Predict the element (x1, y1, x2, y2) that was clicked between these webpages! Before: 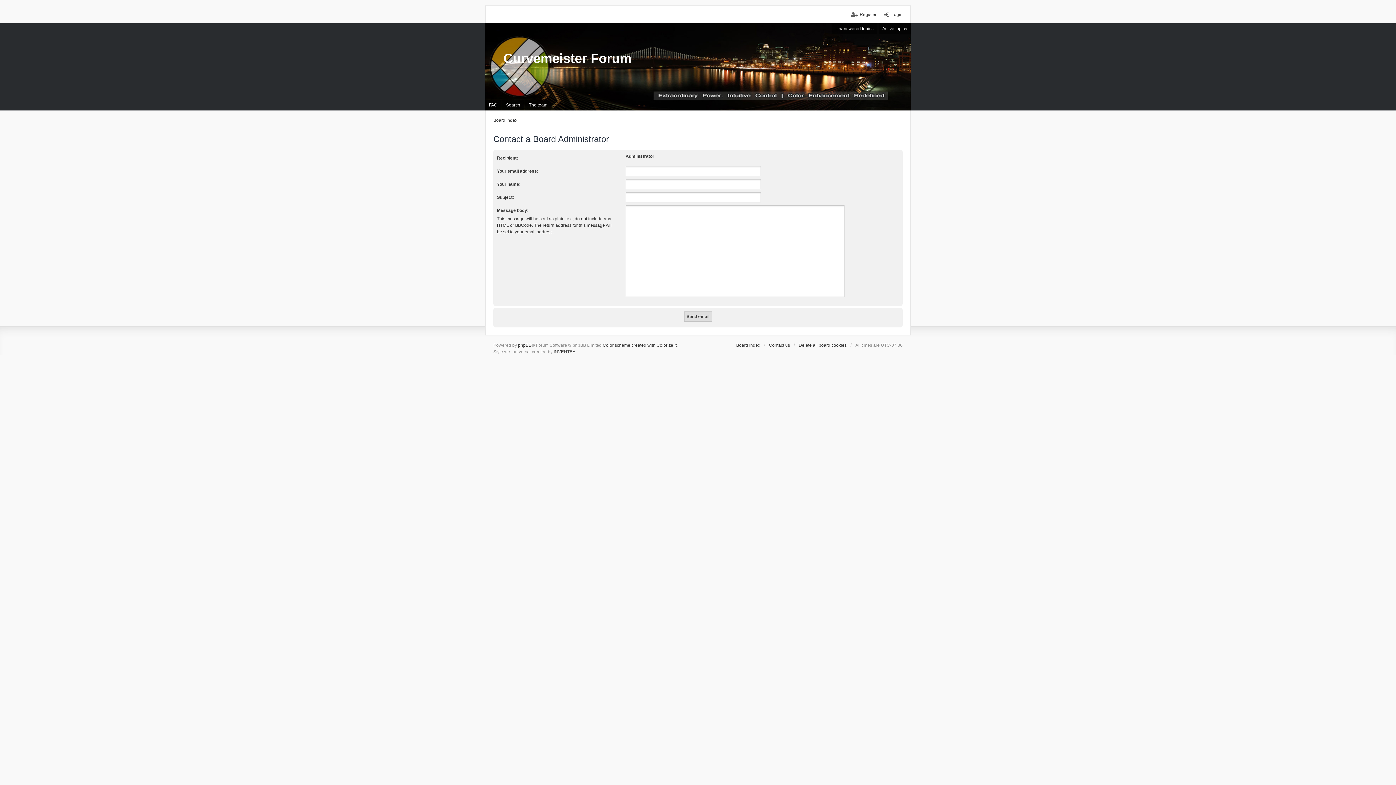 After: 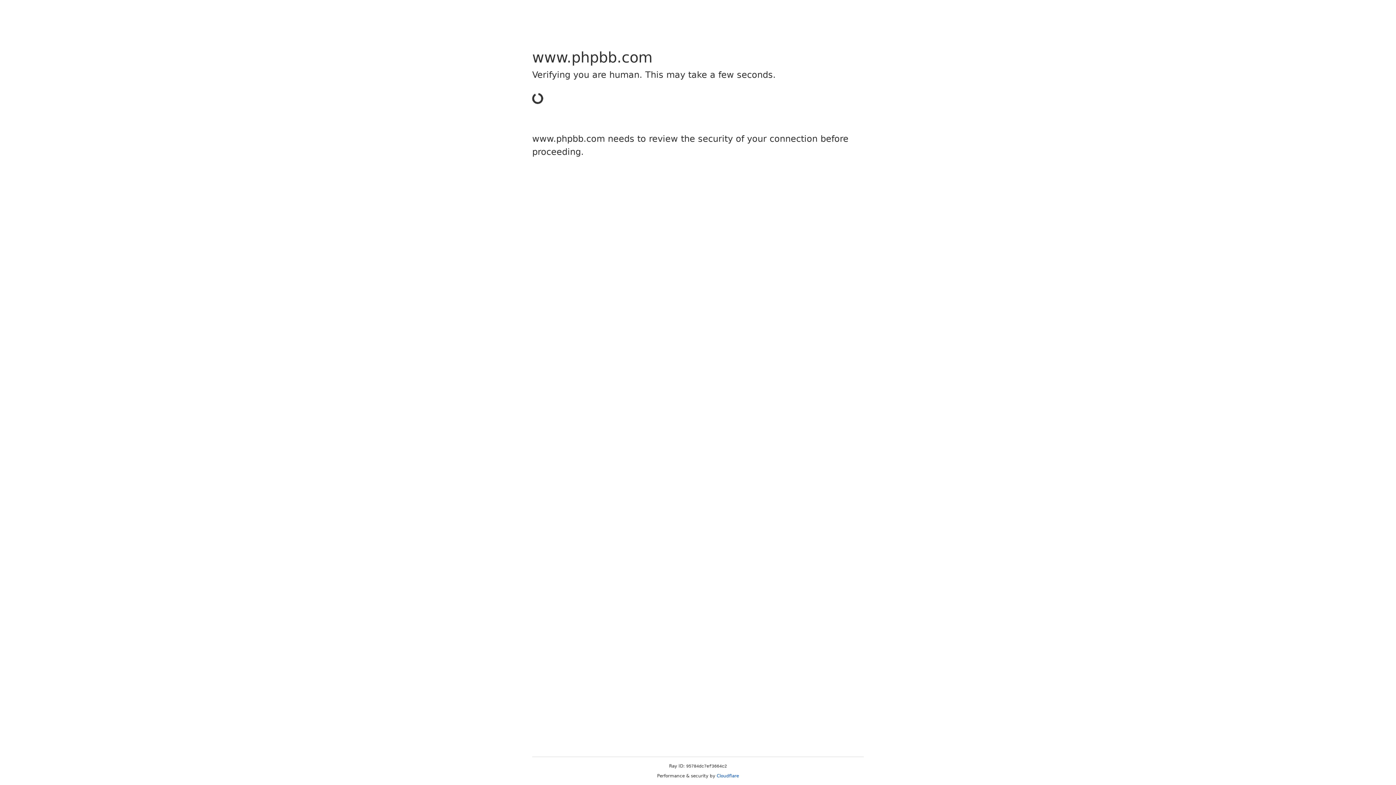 Action: label: phpBB bbox: (518, 342, 531, 348)